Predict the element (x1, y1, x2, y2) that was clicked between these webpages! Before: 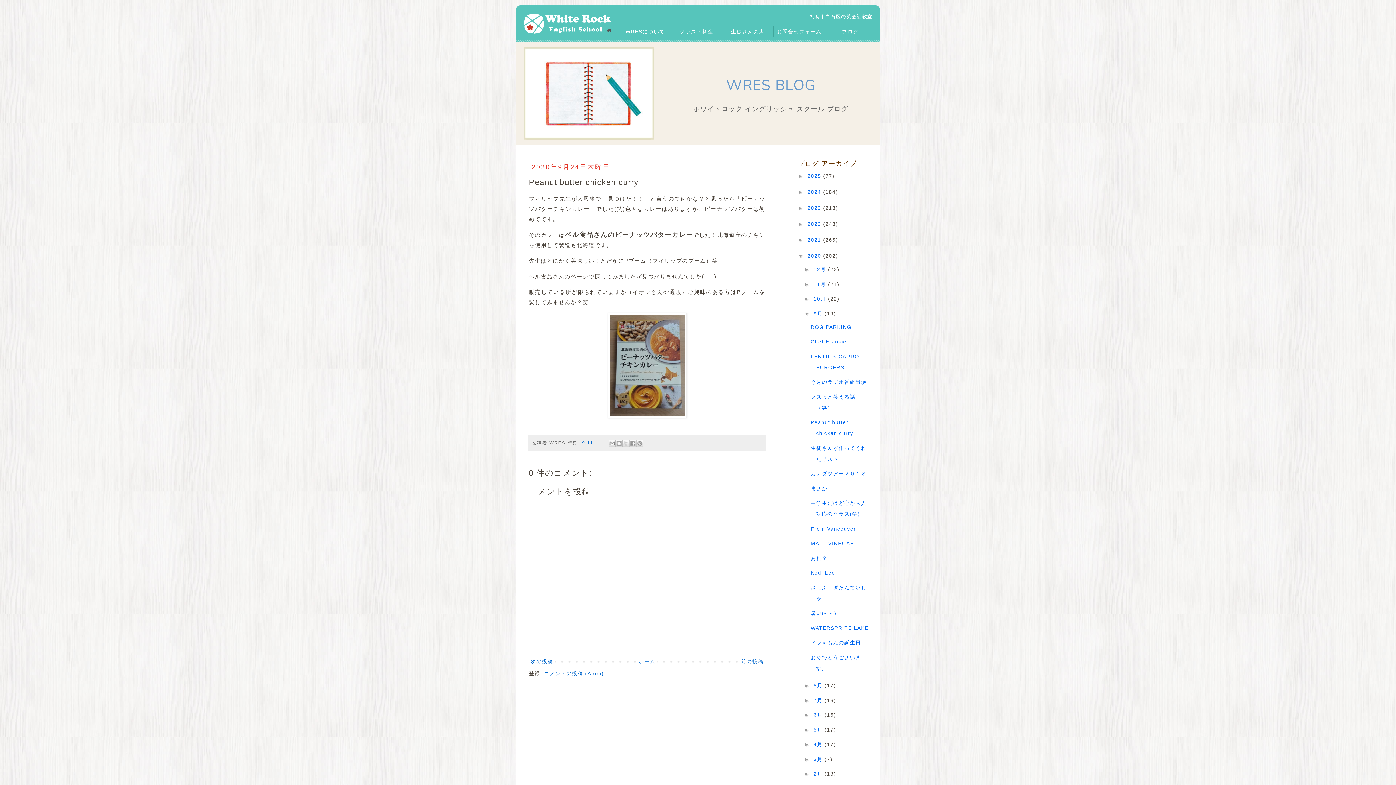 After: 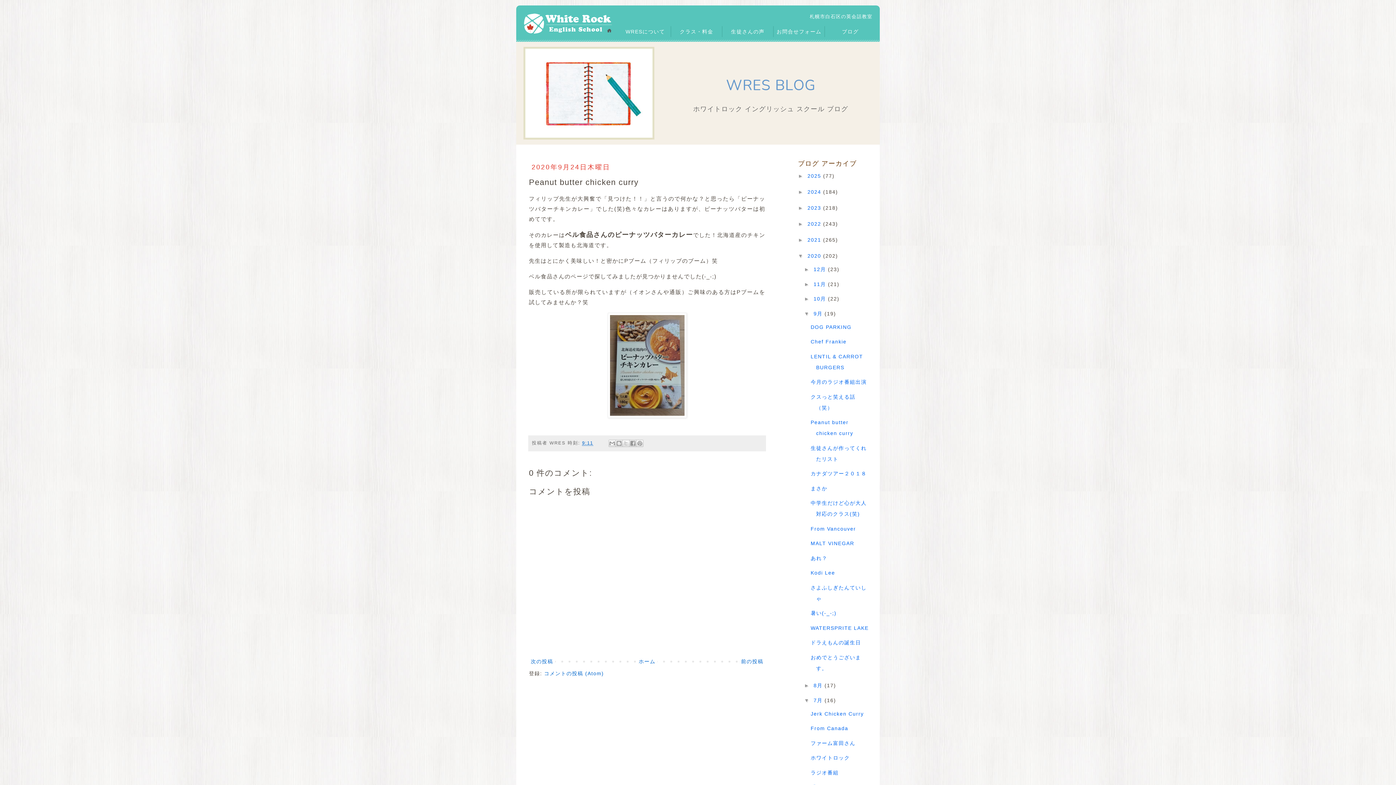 Action: bbox: (804, 697, 813, 703) label: ►  